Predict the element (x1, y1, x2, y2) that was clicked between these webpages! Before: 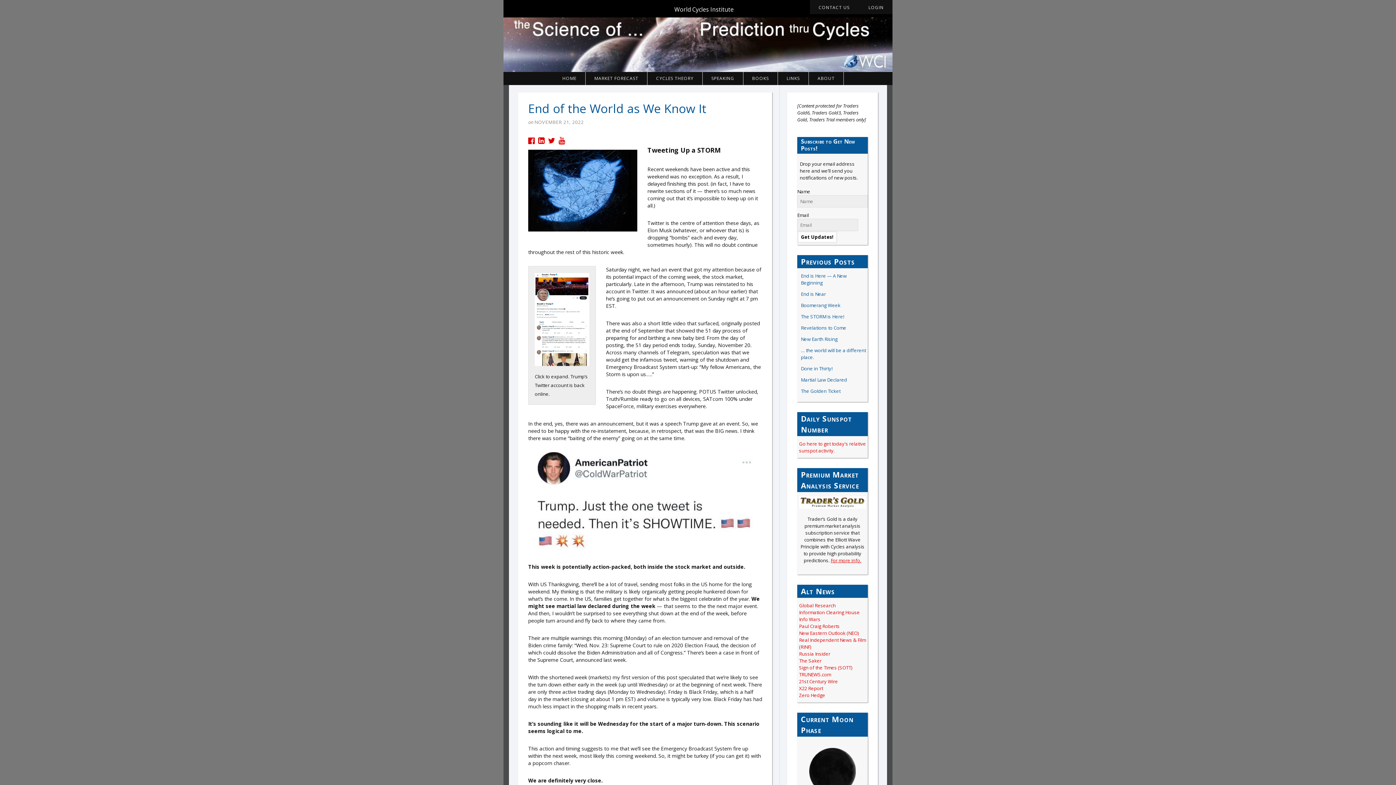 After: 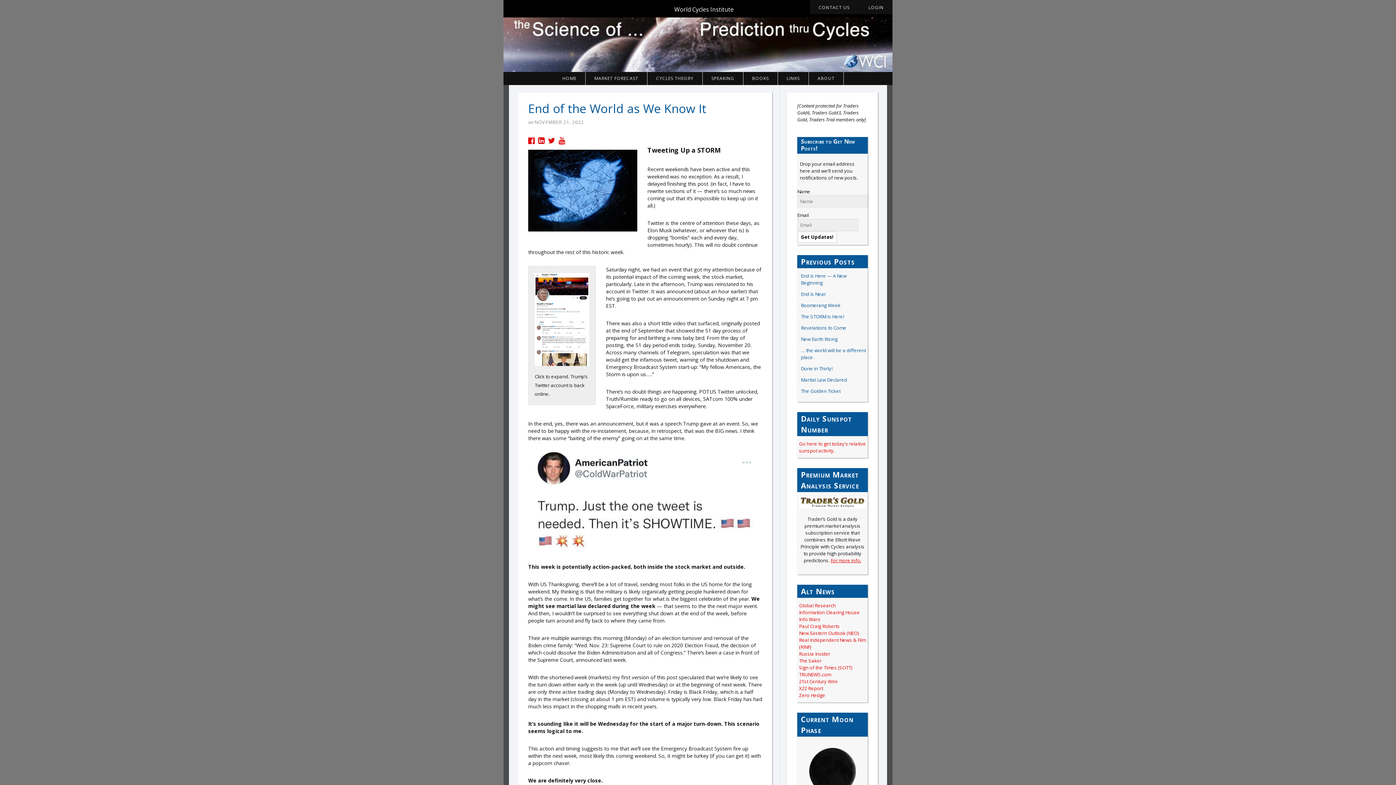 Action: bbox: (799, 609, 860, 615) label: Information Clearing House